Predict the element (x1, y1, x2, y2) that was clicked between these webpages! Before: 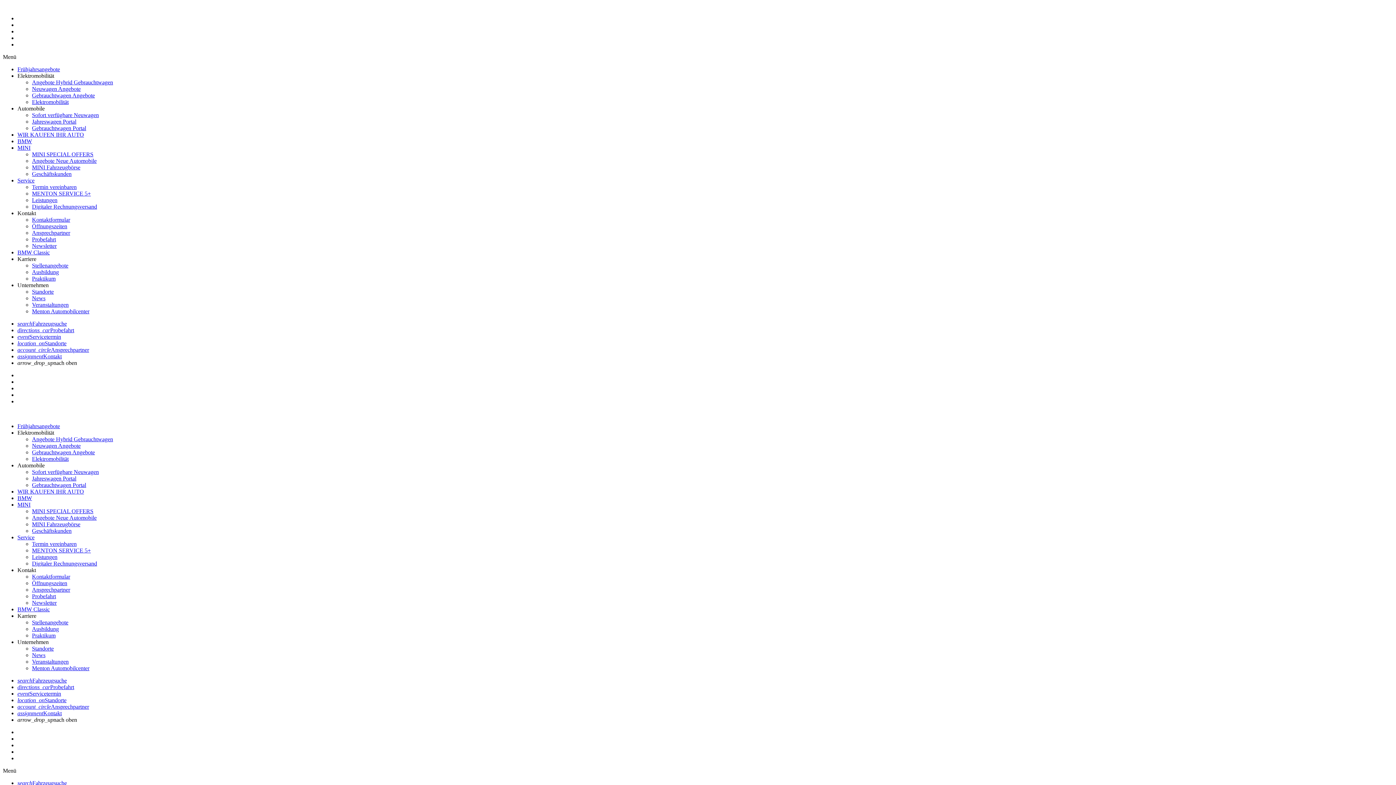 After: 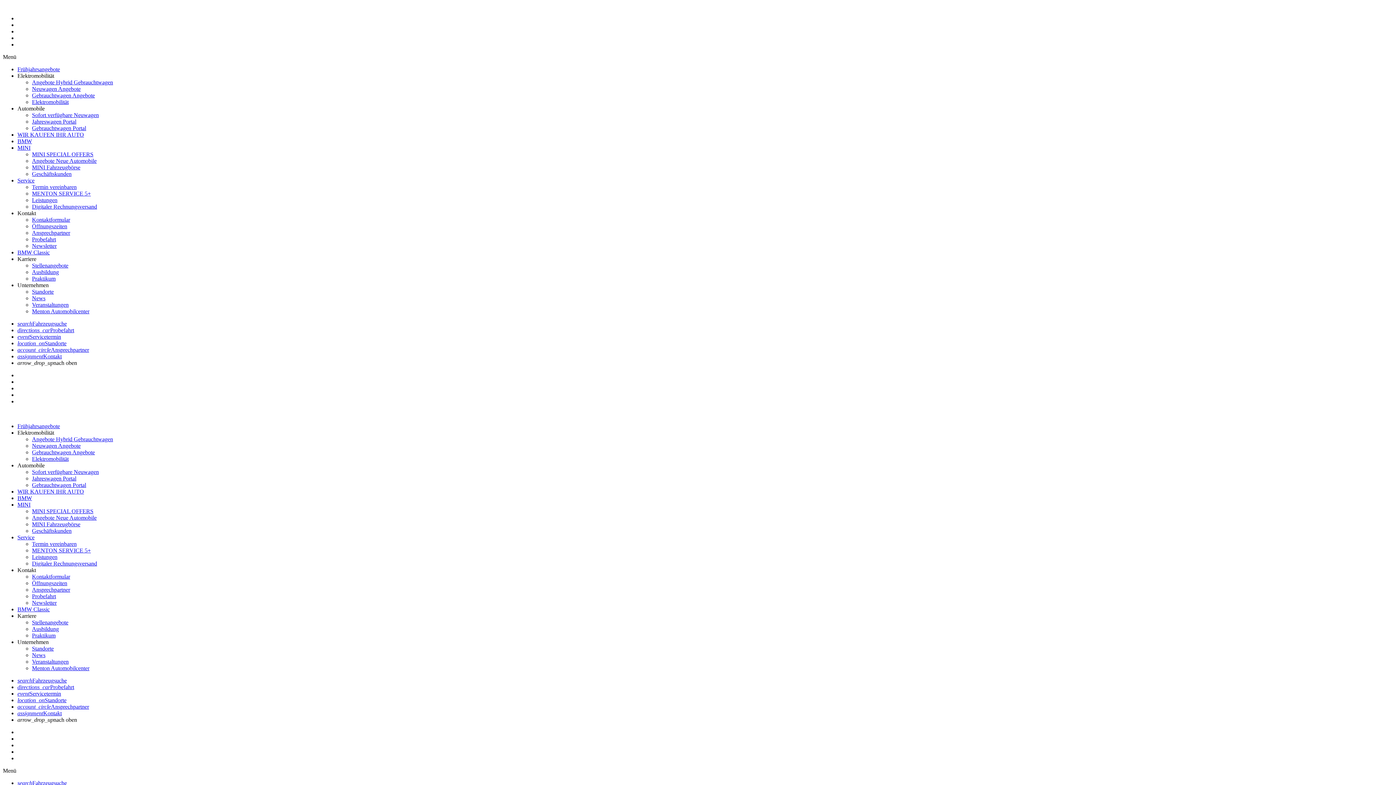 Action: label: Menü bbox: (2, 768, 16, 774)